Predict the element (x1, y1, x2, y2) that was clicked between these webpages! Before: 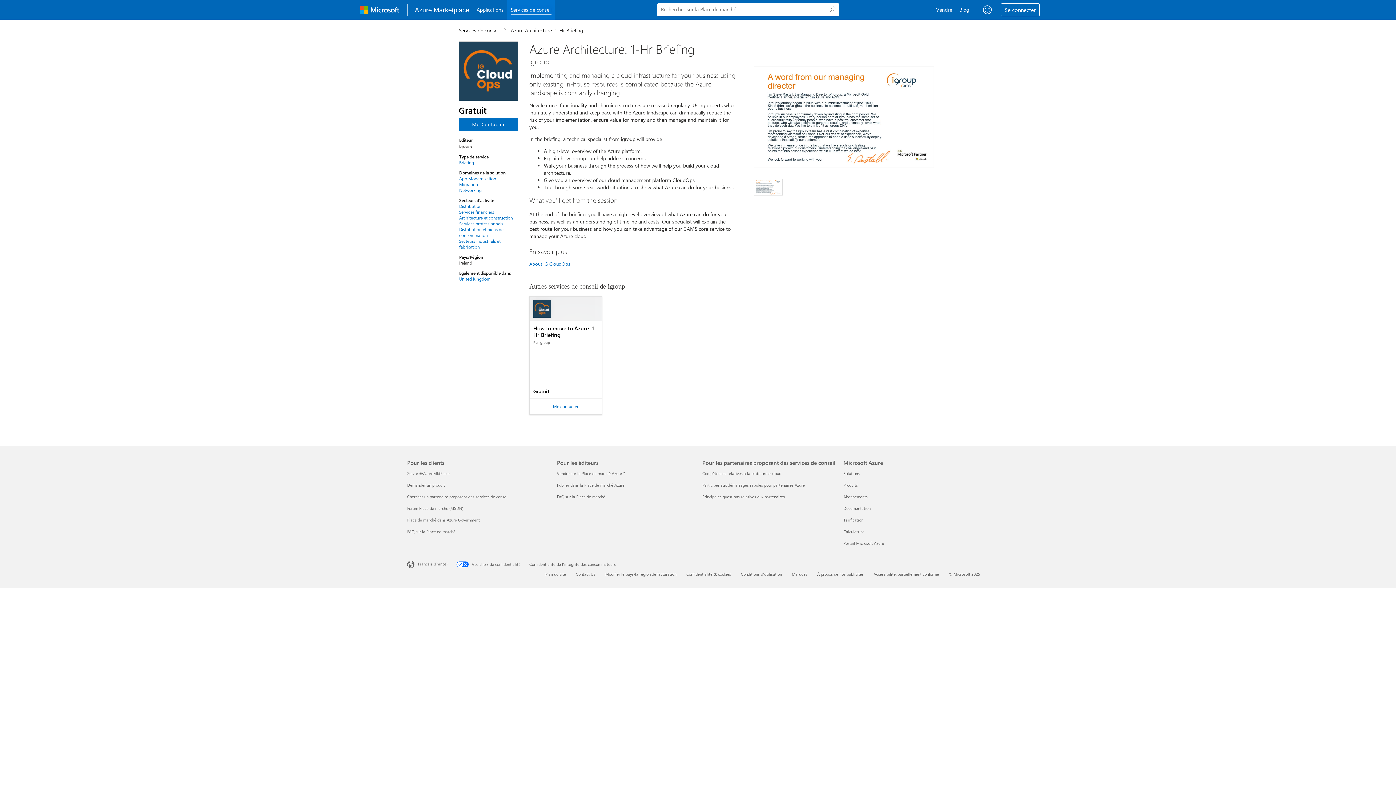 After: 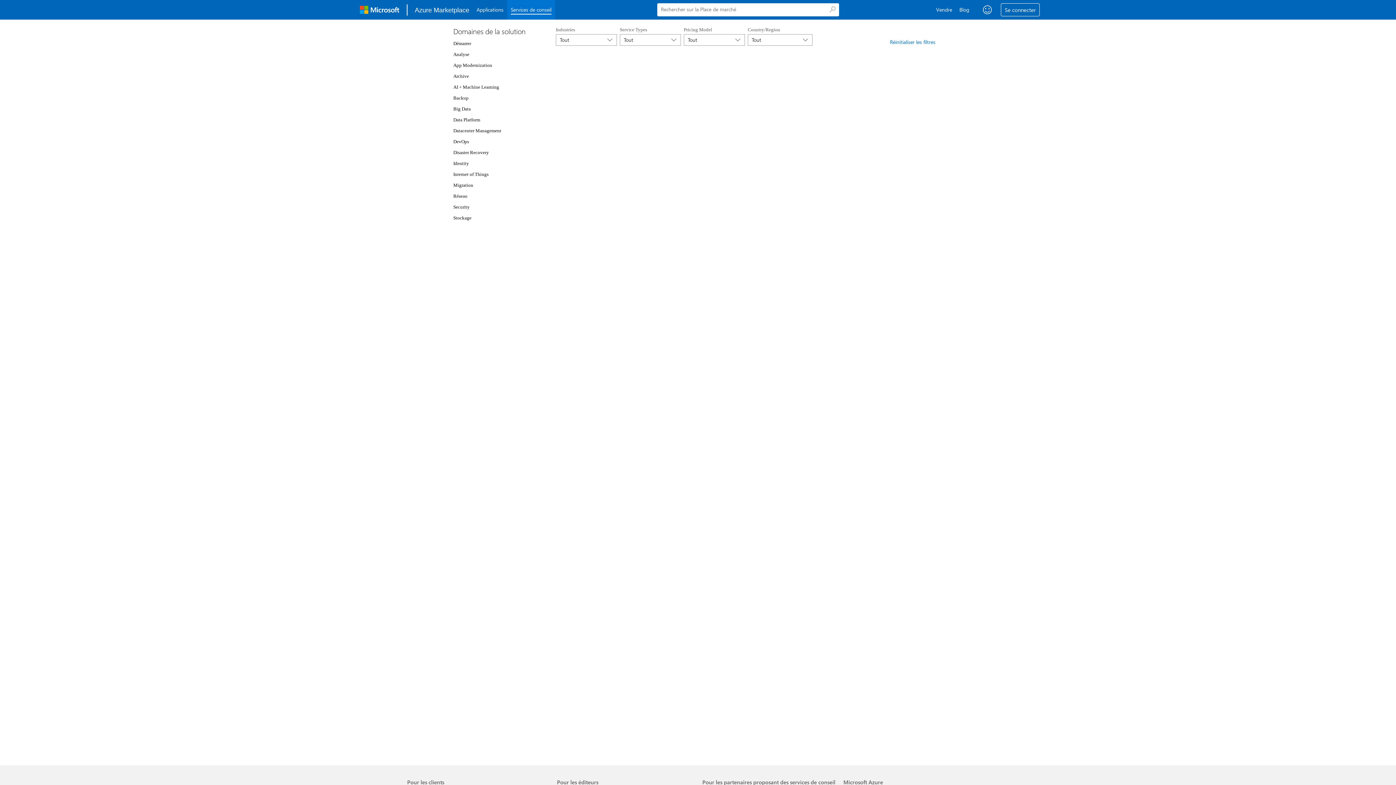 Action: bbox: (459, 220, 518, 226) label: Services professionnels